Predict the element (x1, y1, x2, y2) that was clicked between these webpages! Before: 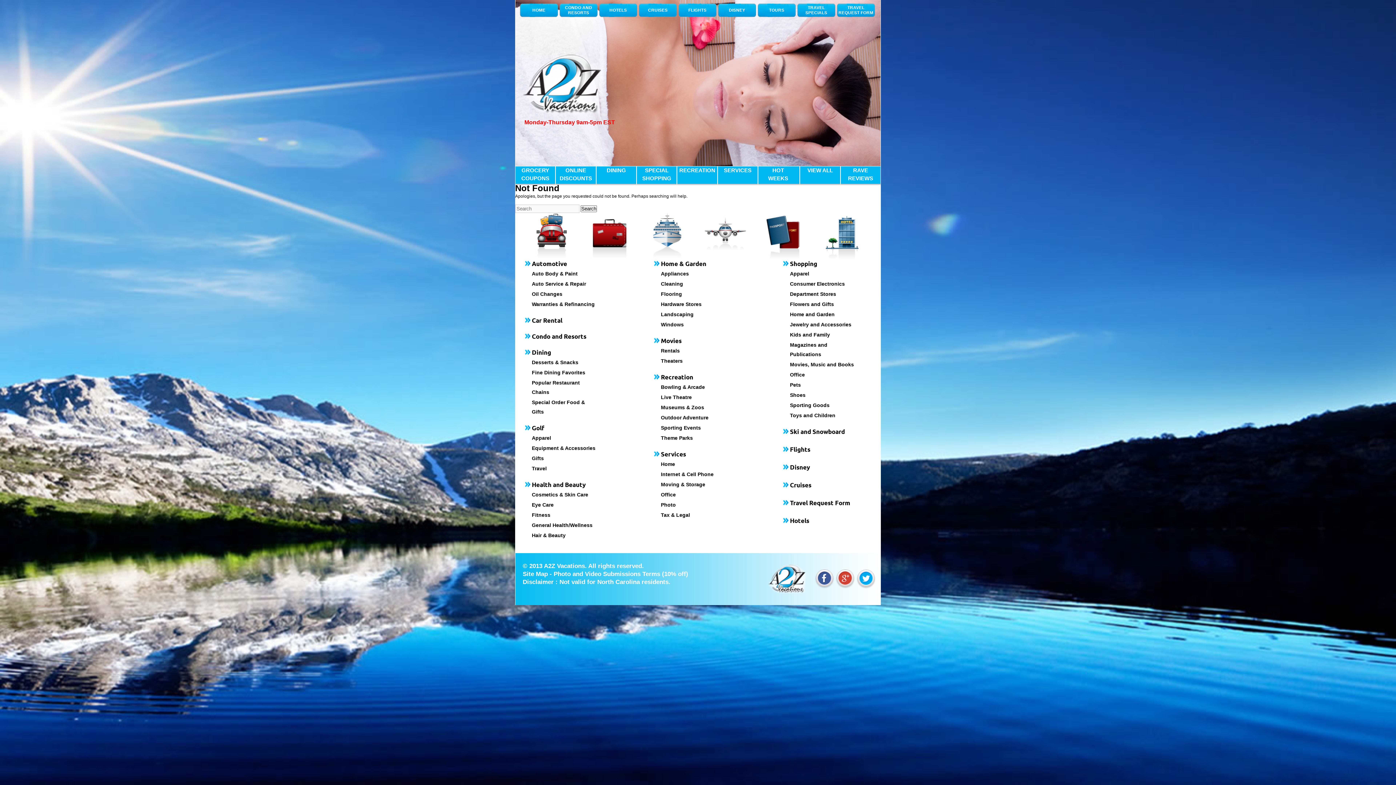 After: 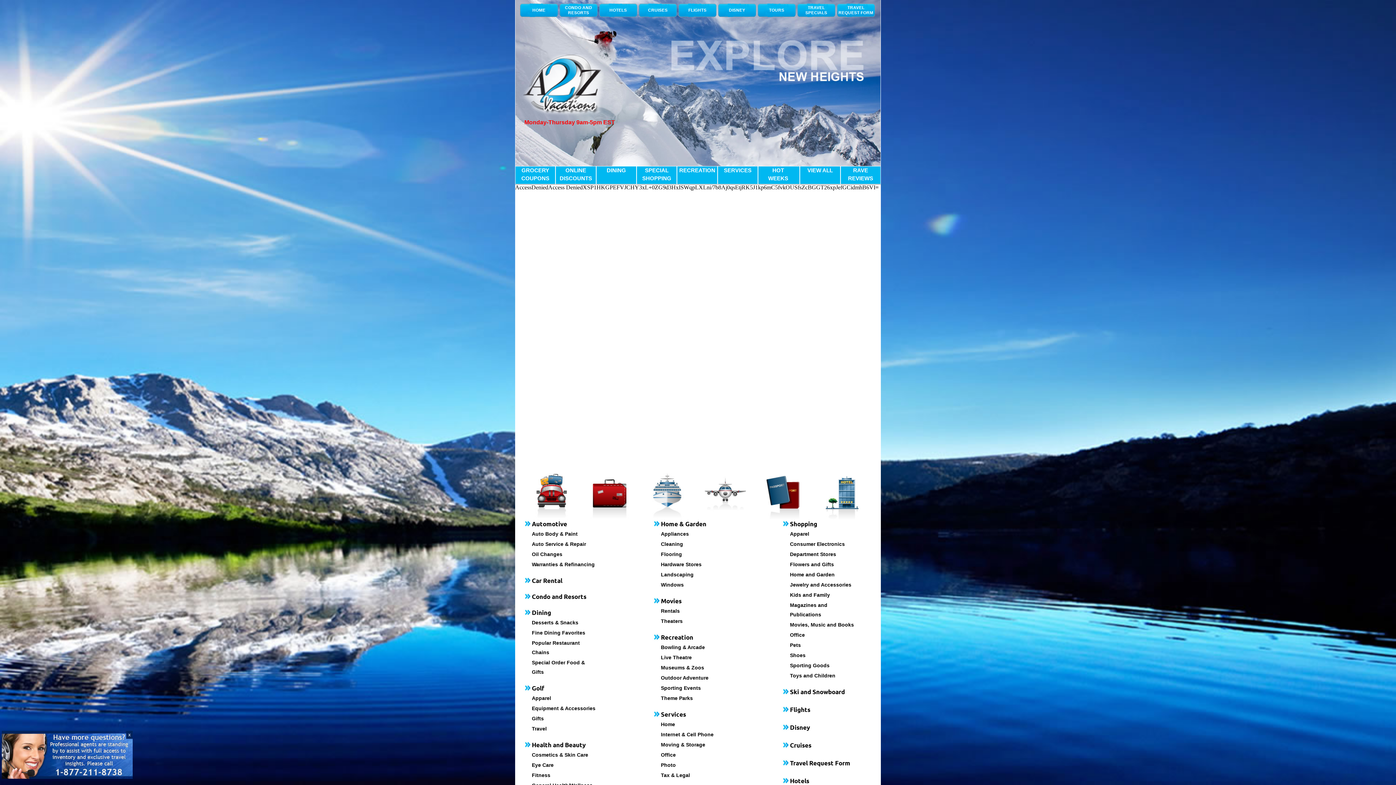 Action: label: Windows bbox: (661, 321, 684, 327)